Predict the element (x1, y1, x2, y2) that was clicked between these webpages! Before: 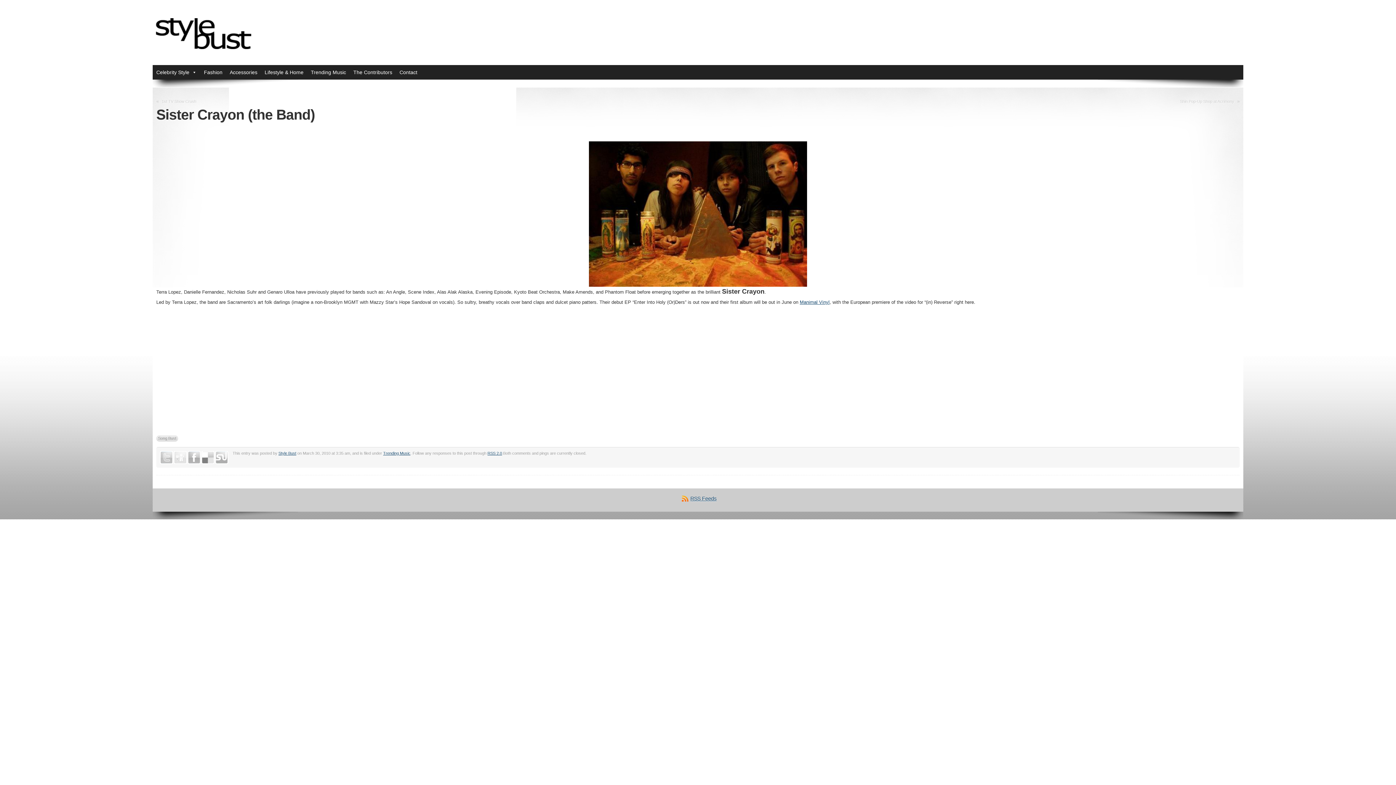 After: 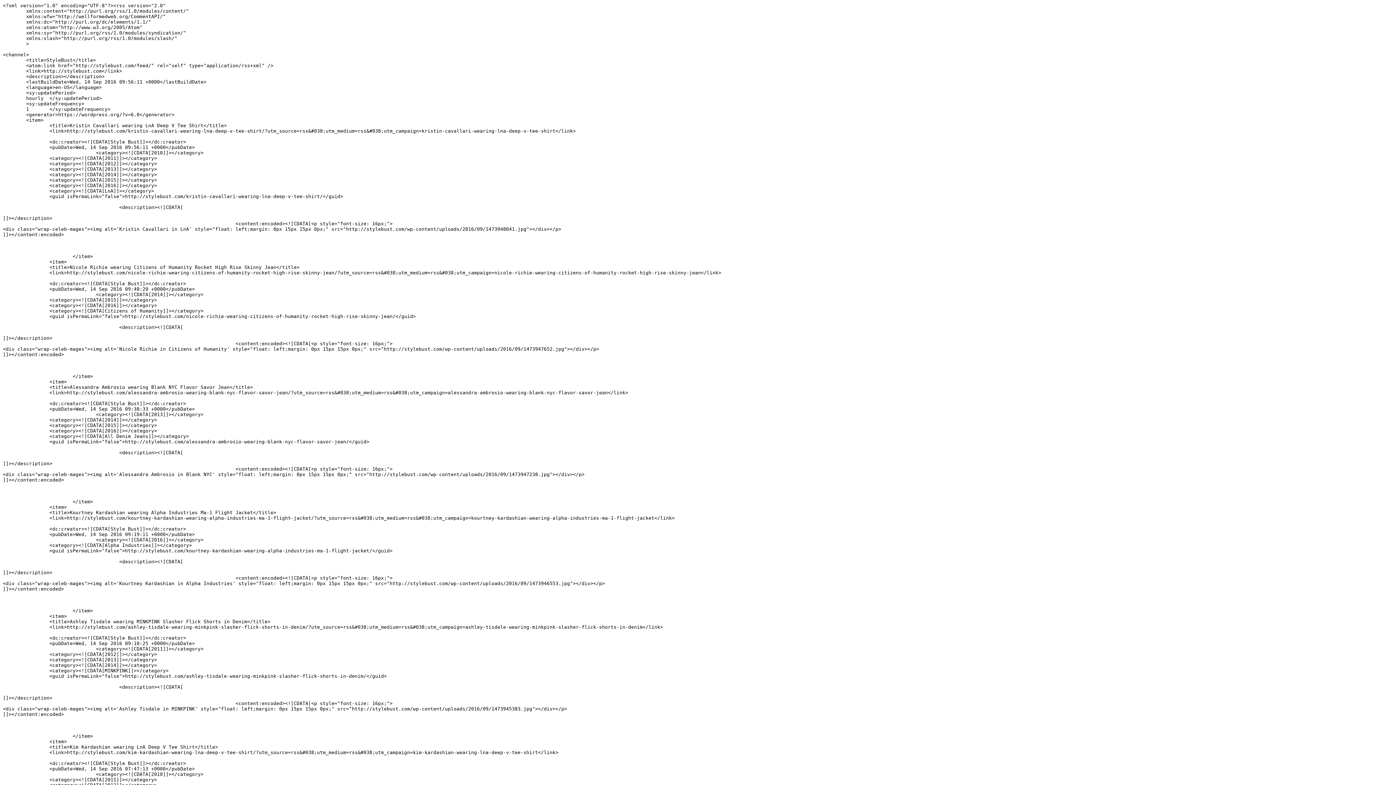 Action: label: RSS 2.0 bbox: (487, 451, 502, 455)